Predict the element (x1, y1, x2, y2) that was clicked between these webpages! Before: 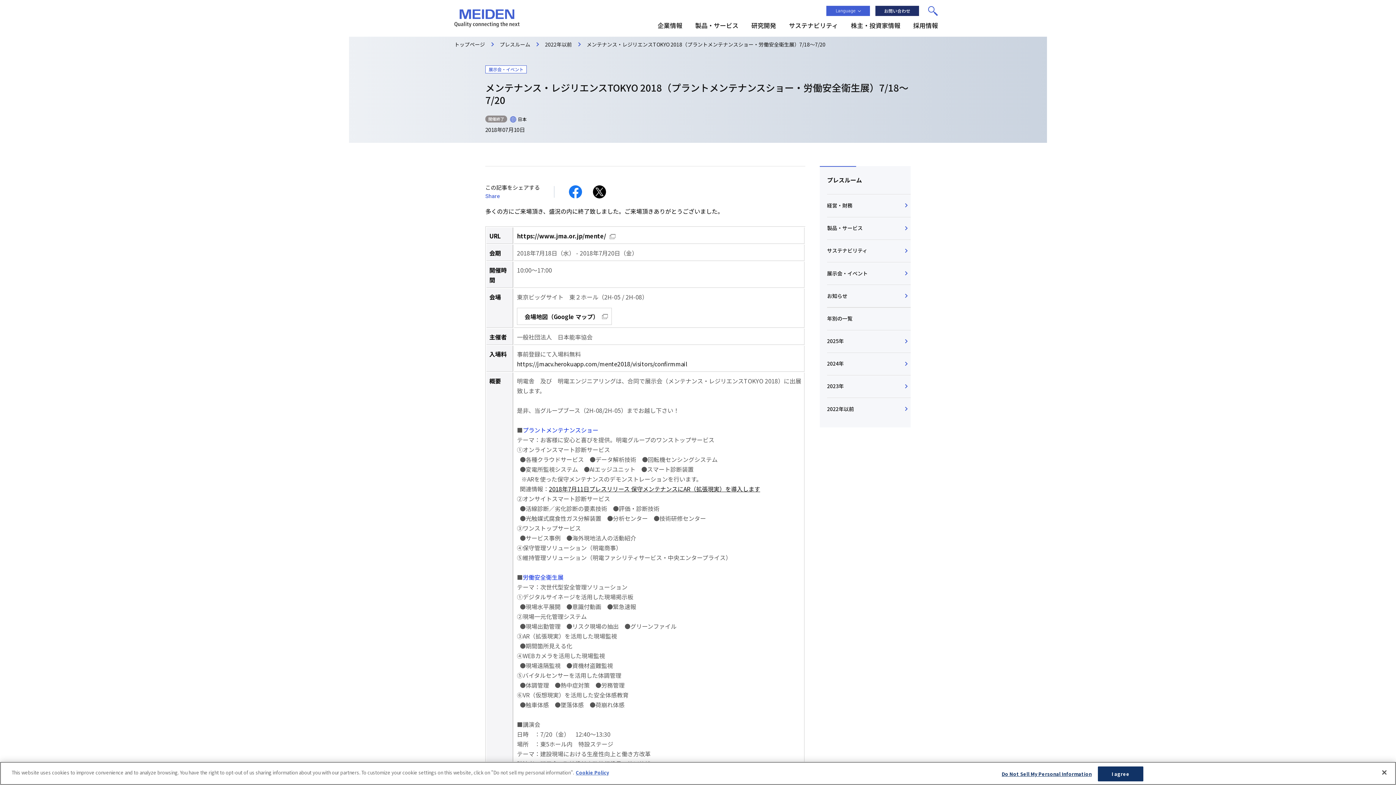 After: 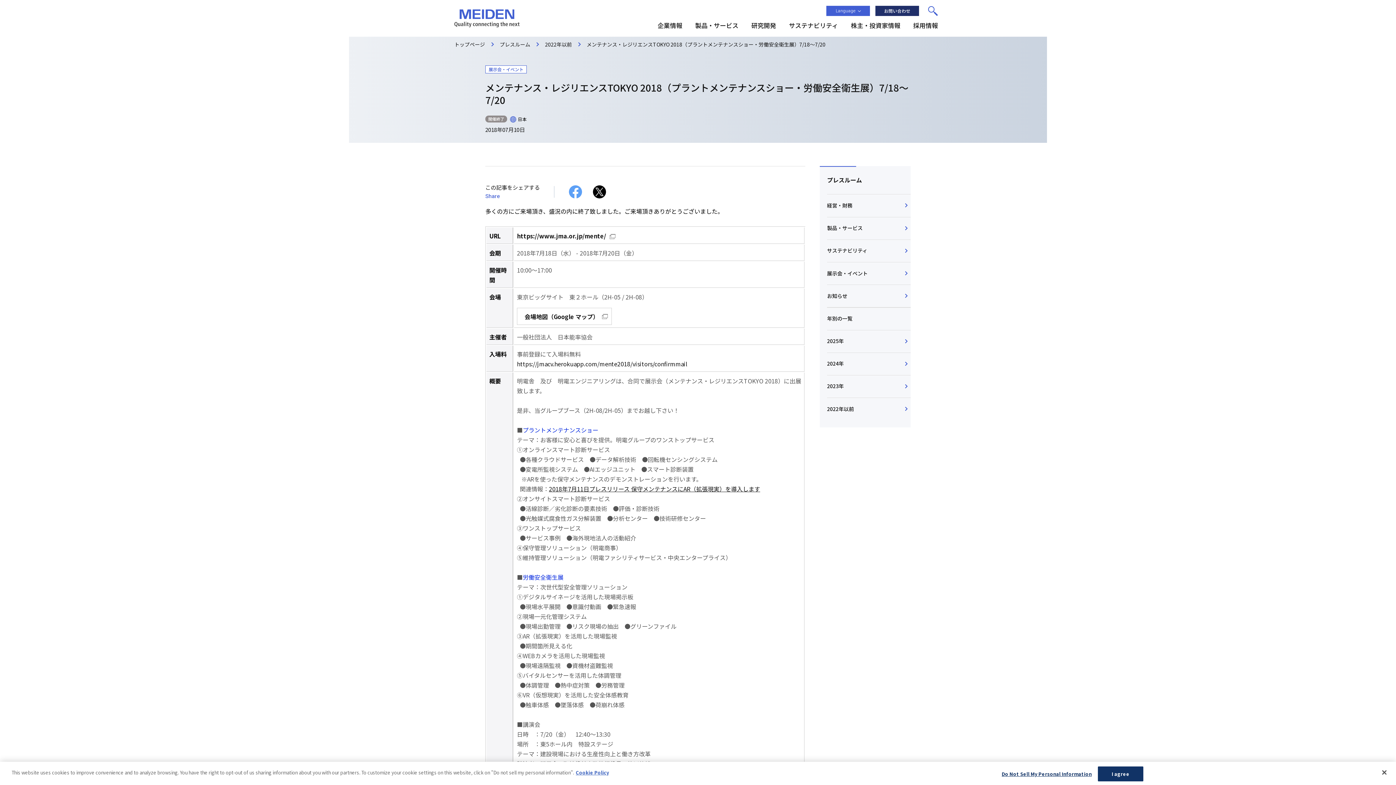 Action: bbox: (569, 185, 582, 194)